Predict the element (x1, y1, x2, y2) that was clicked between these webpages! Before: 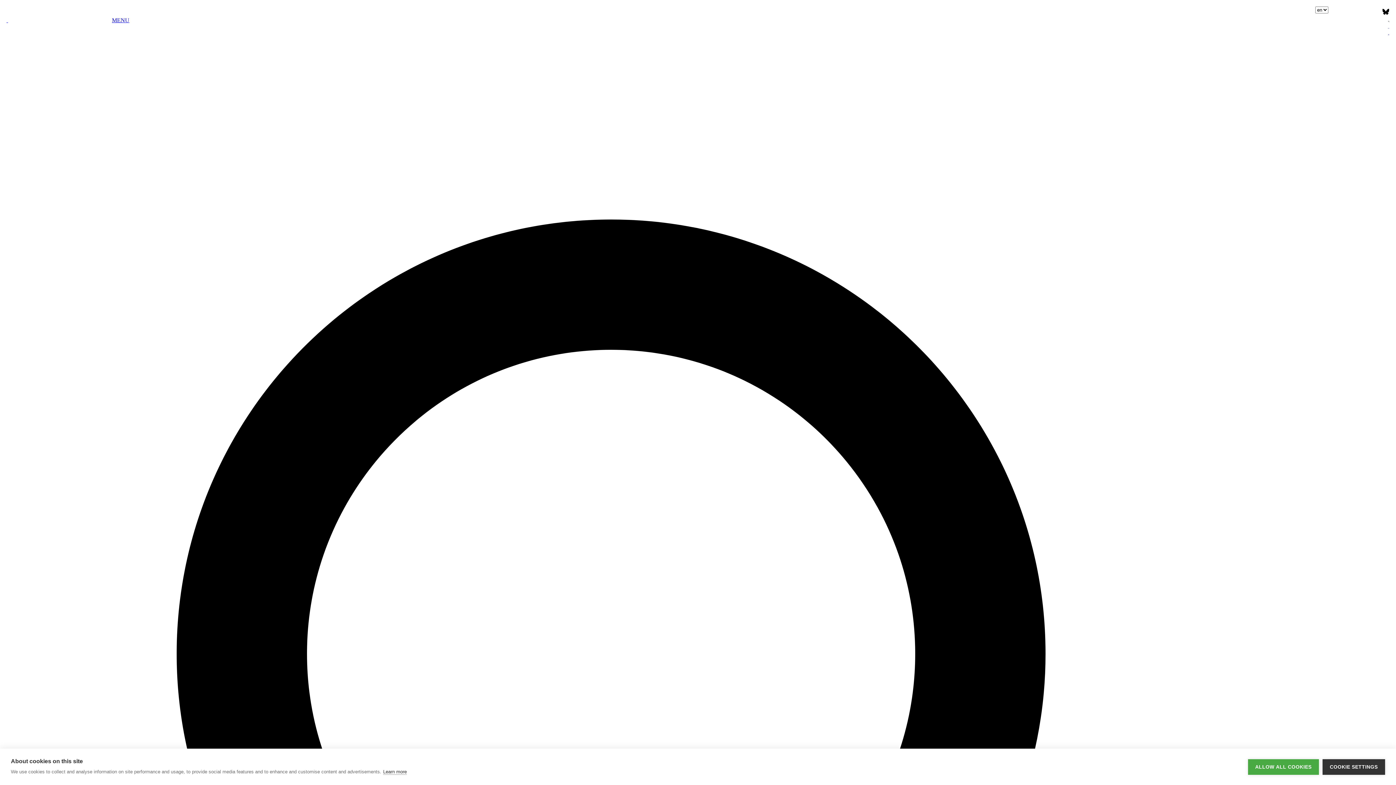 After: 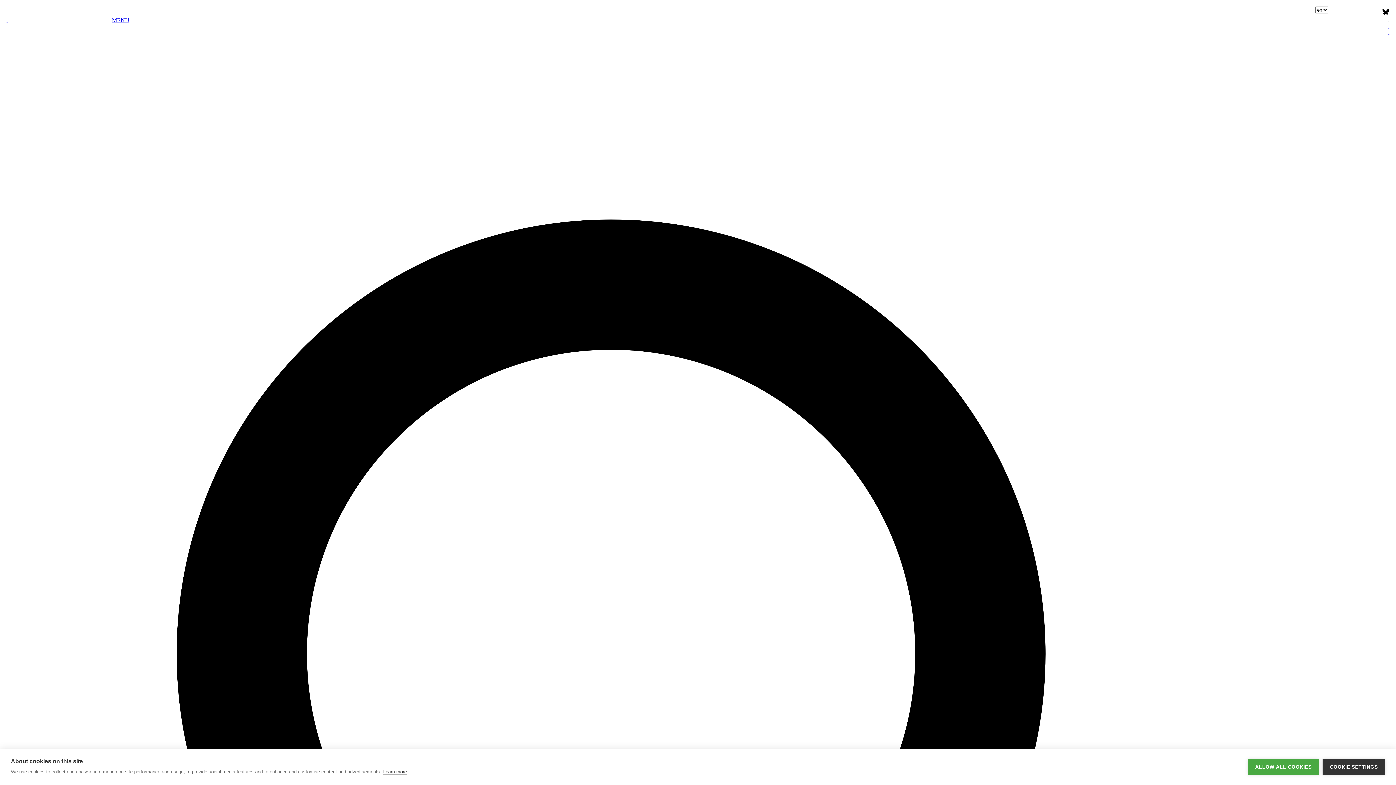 Action: bbox: (1336, 7, 1343, 14)